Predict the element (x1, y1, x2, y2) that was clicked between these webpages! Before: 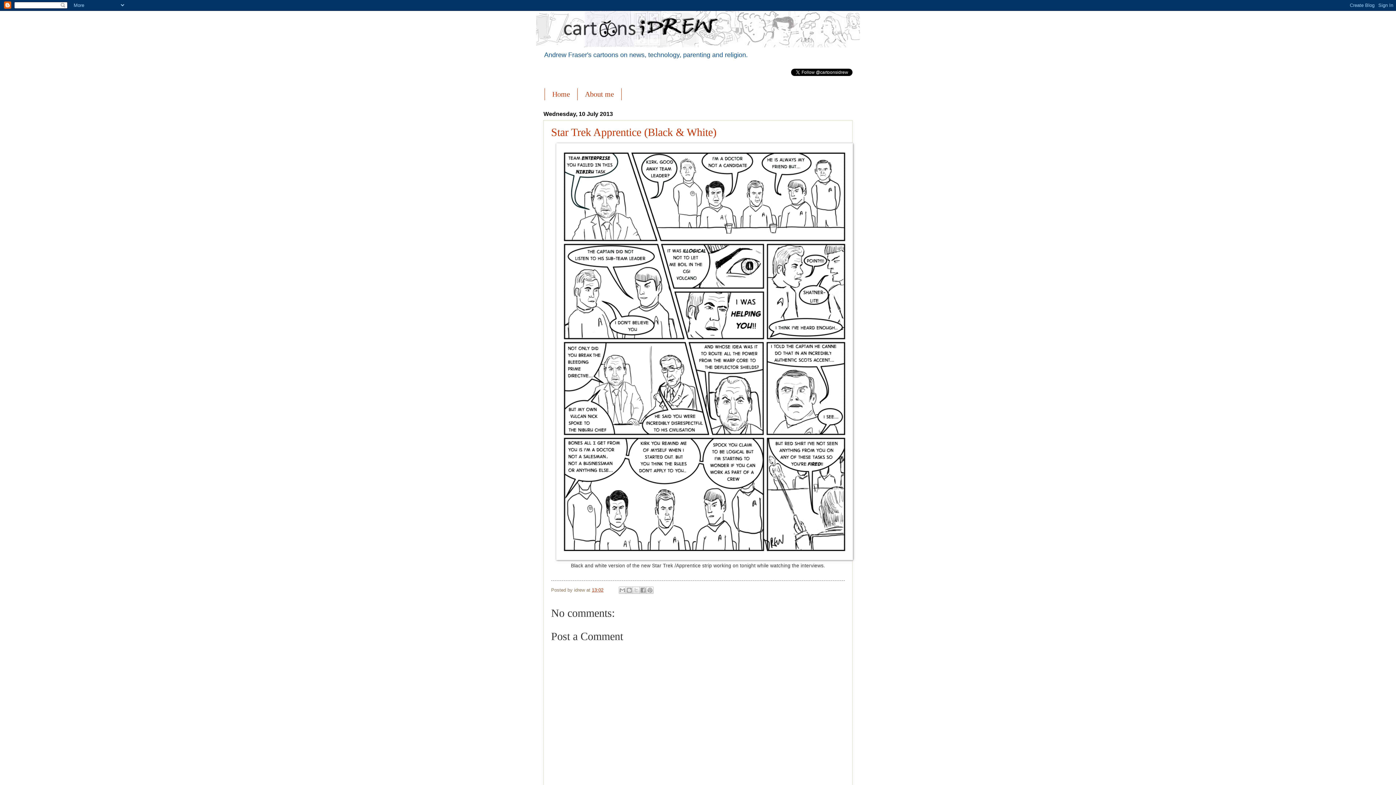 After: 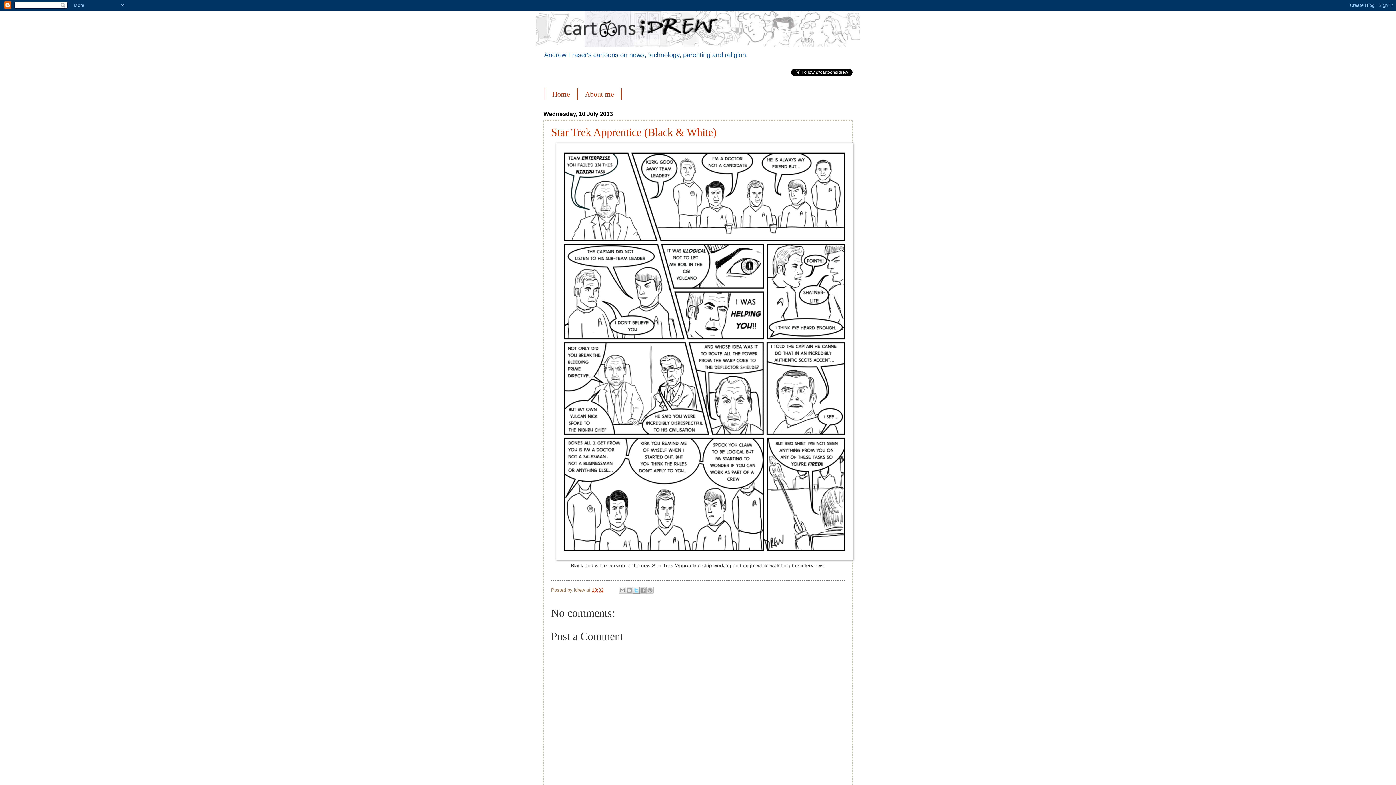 Action: label: Share to X bbox: (632, 587, 639, 594)